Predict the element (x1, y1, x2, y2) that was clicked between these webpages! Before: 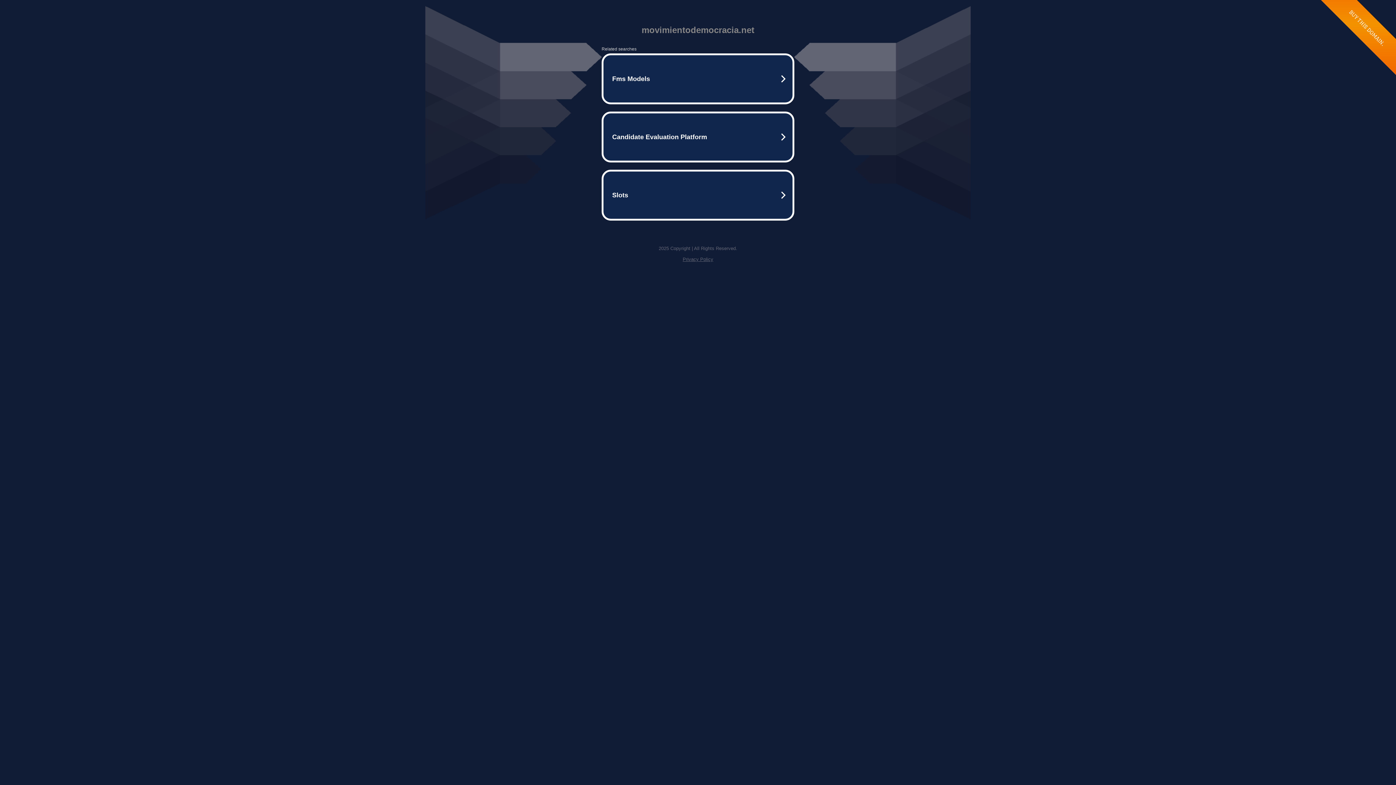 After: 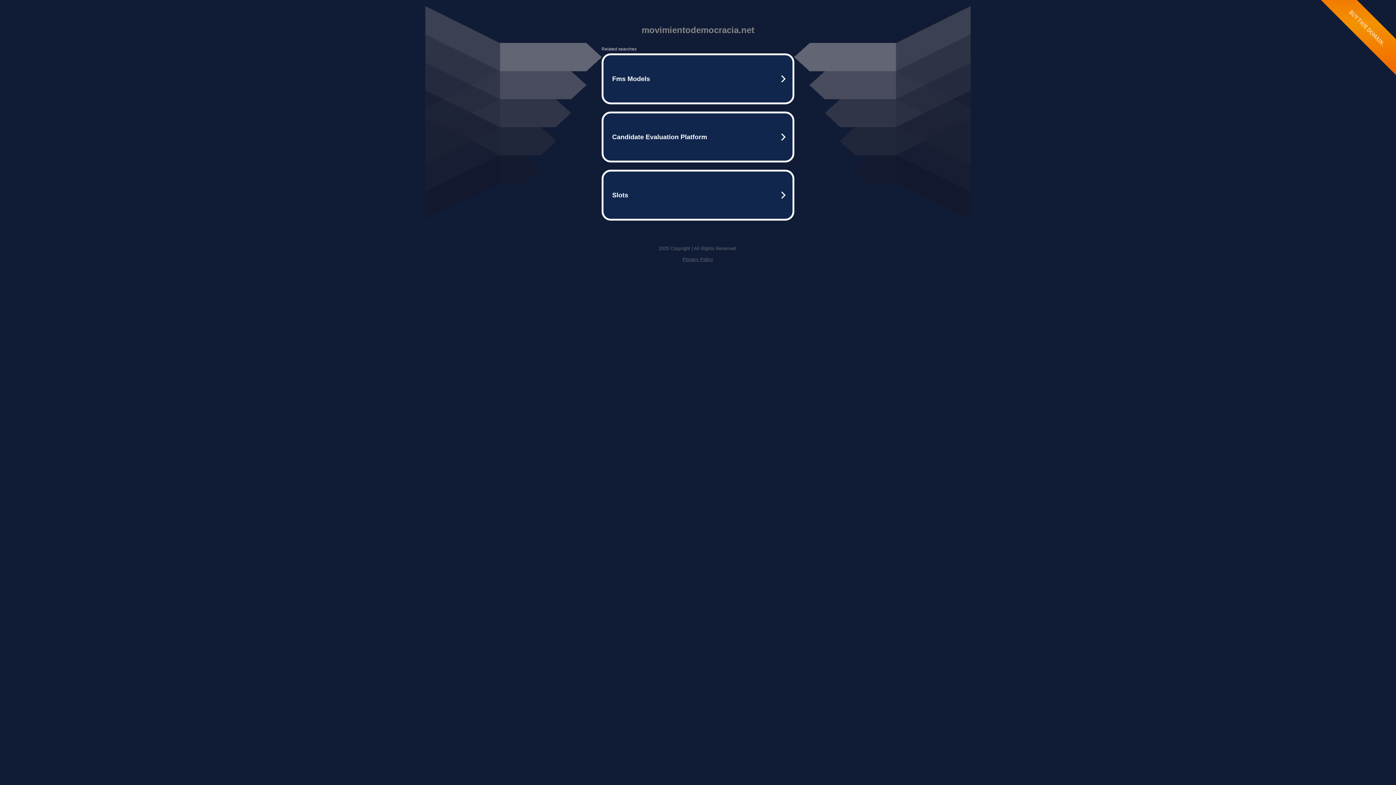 Action: bbox: (682, 256, 713, 262) label: Privacy Policy